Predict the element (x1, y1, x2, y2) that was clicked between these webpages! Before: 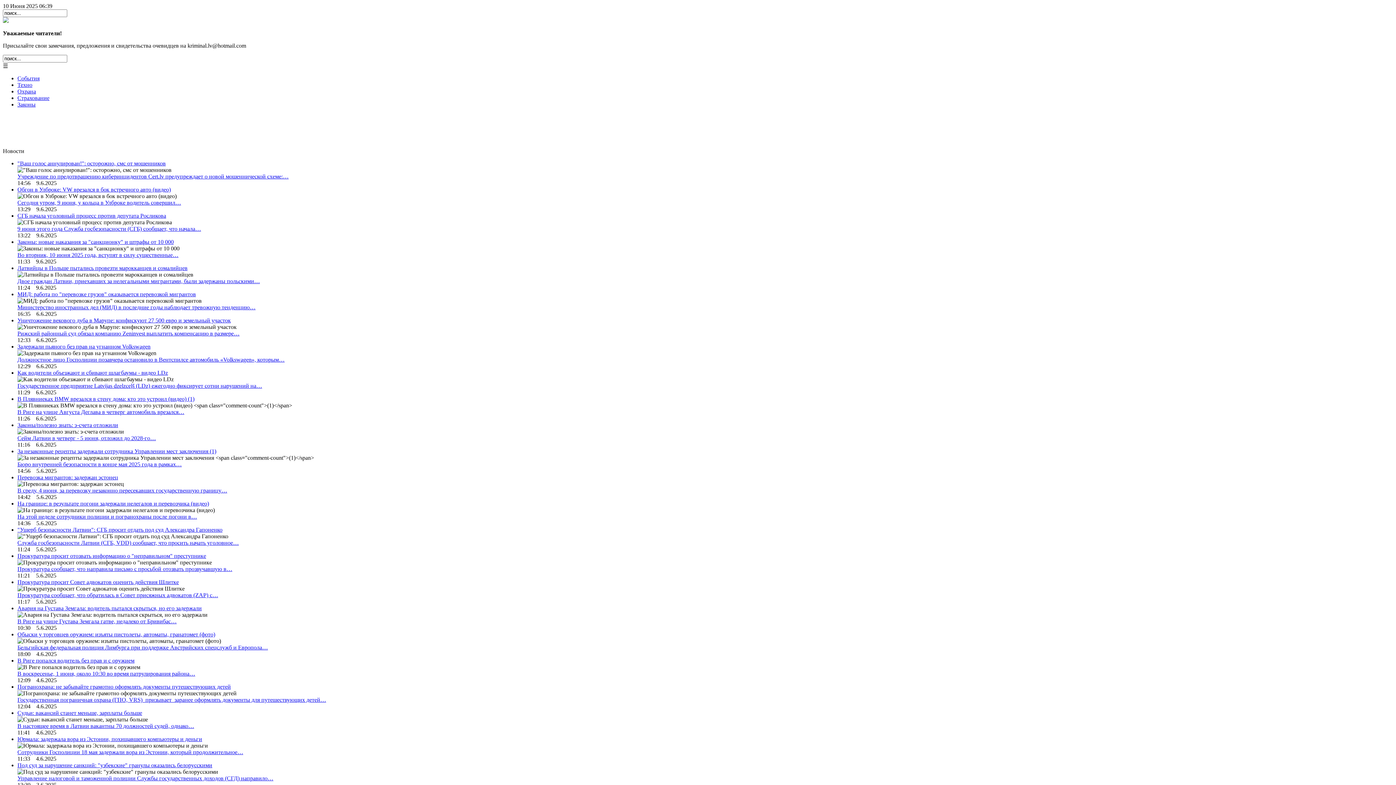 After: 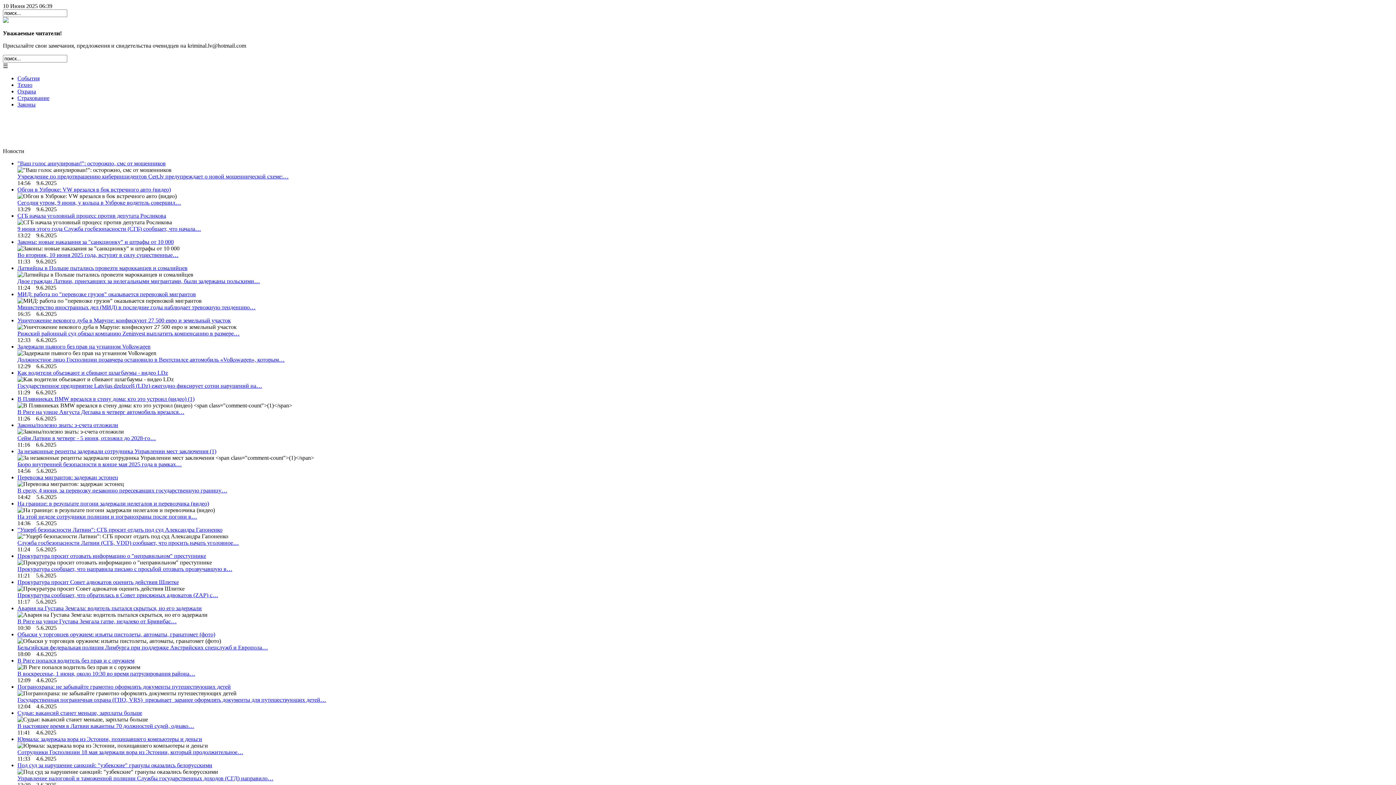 Action: bbox: (17, 474, 118, 480) label: Перевозка мигрантов: задержан эстонец